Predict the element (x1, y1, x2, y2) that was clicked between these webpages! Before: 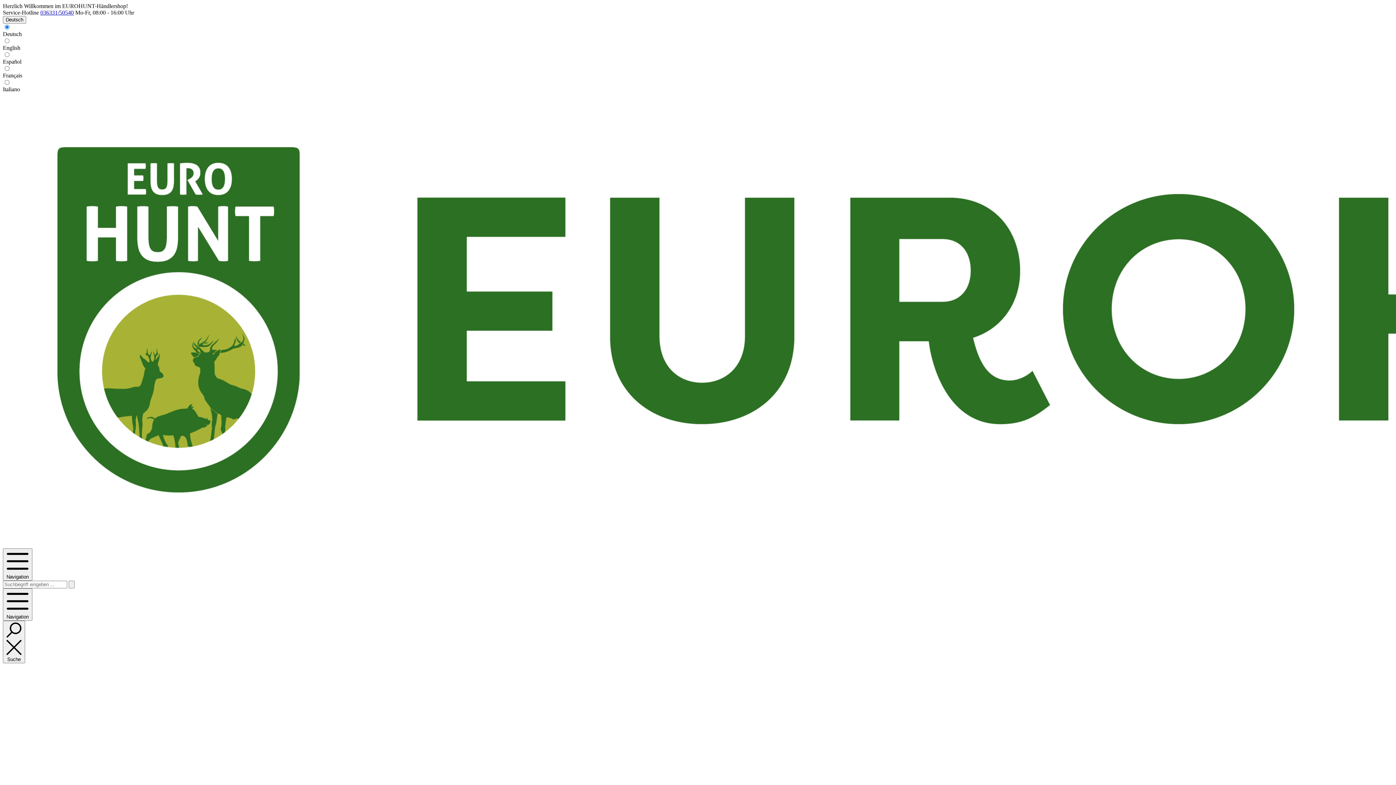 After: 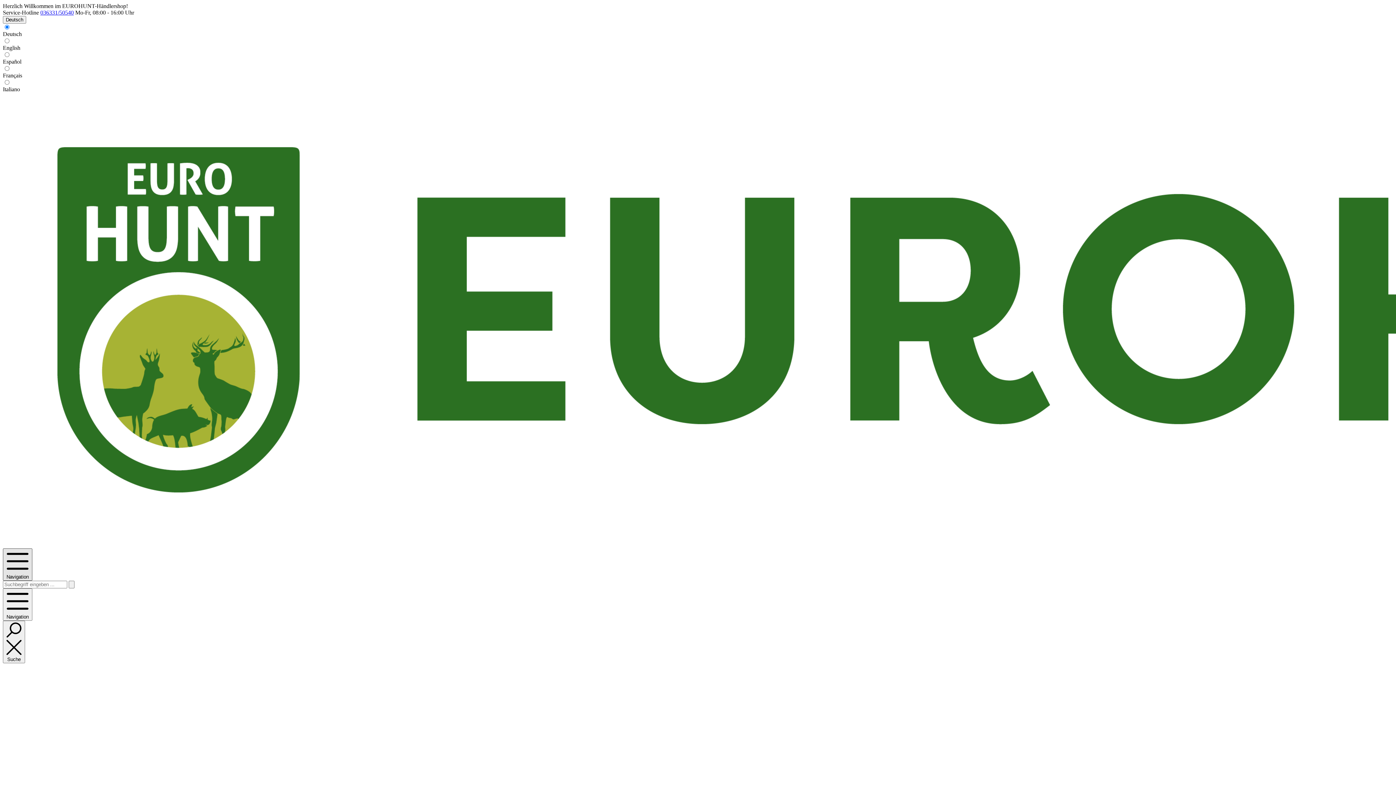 Action: label: Menü bbox: (2, 548, 32, 581)